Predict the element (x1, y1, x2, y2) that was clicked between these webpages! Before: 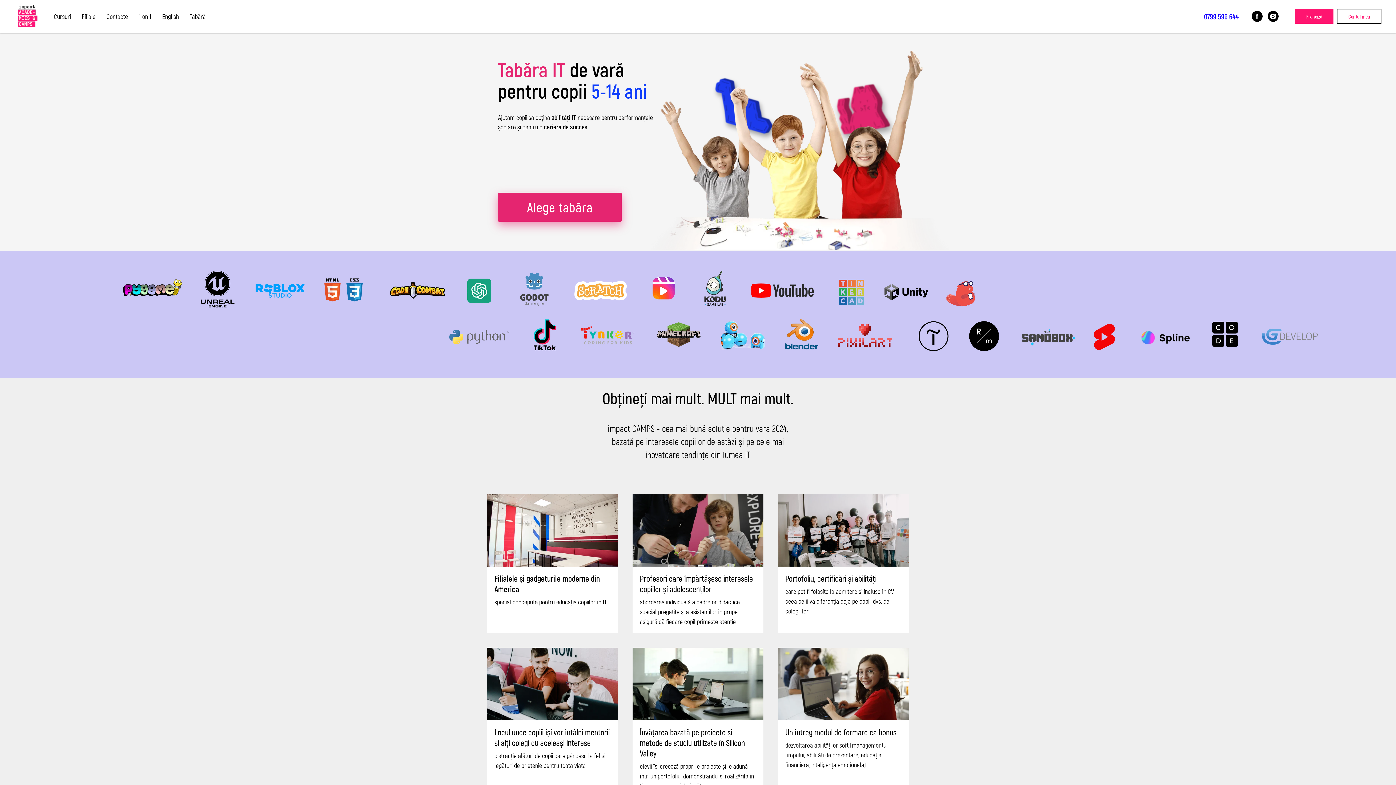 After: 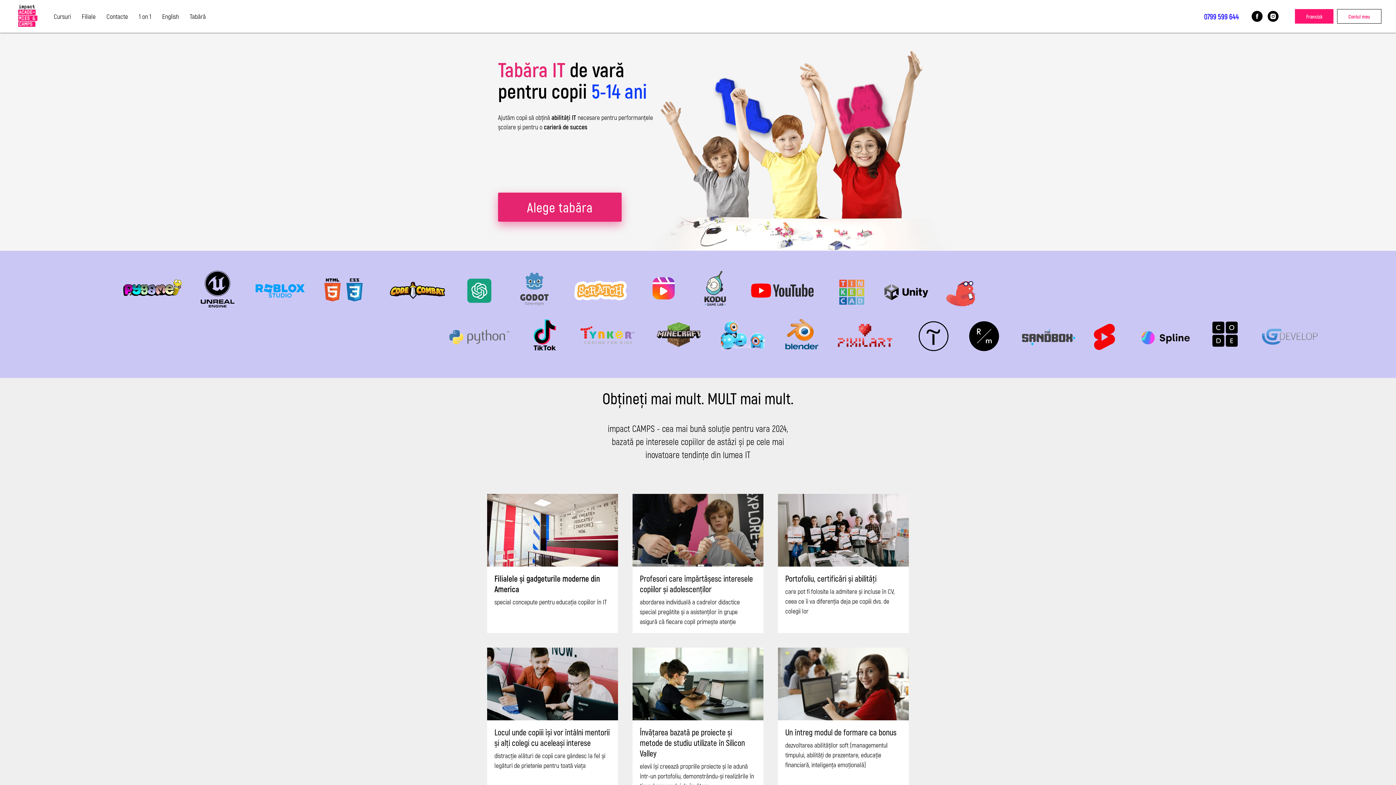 Action: label: facebook bbox: (1252, 10, 1262, 21)